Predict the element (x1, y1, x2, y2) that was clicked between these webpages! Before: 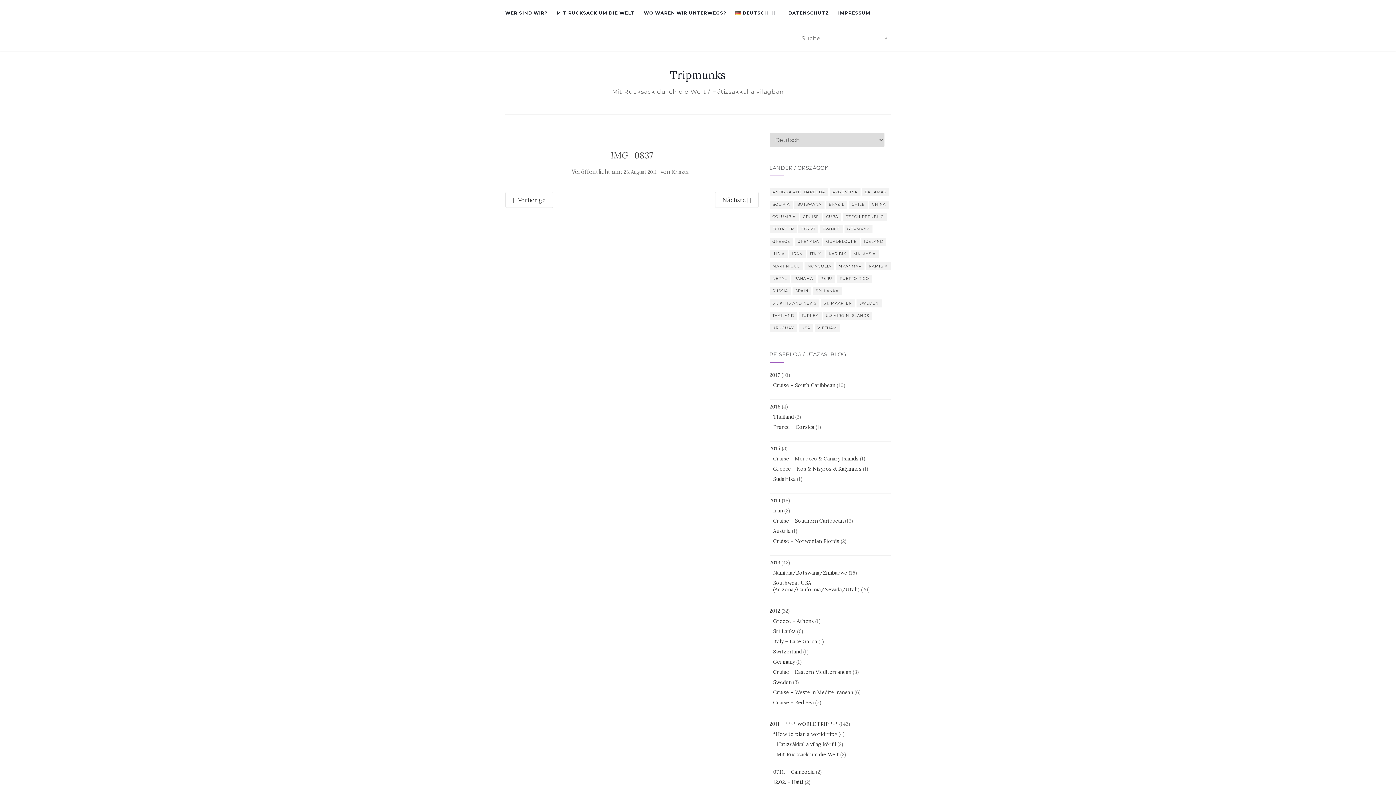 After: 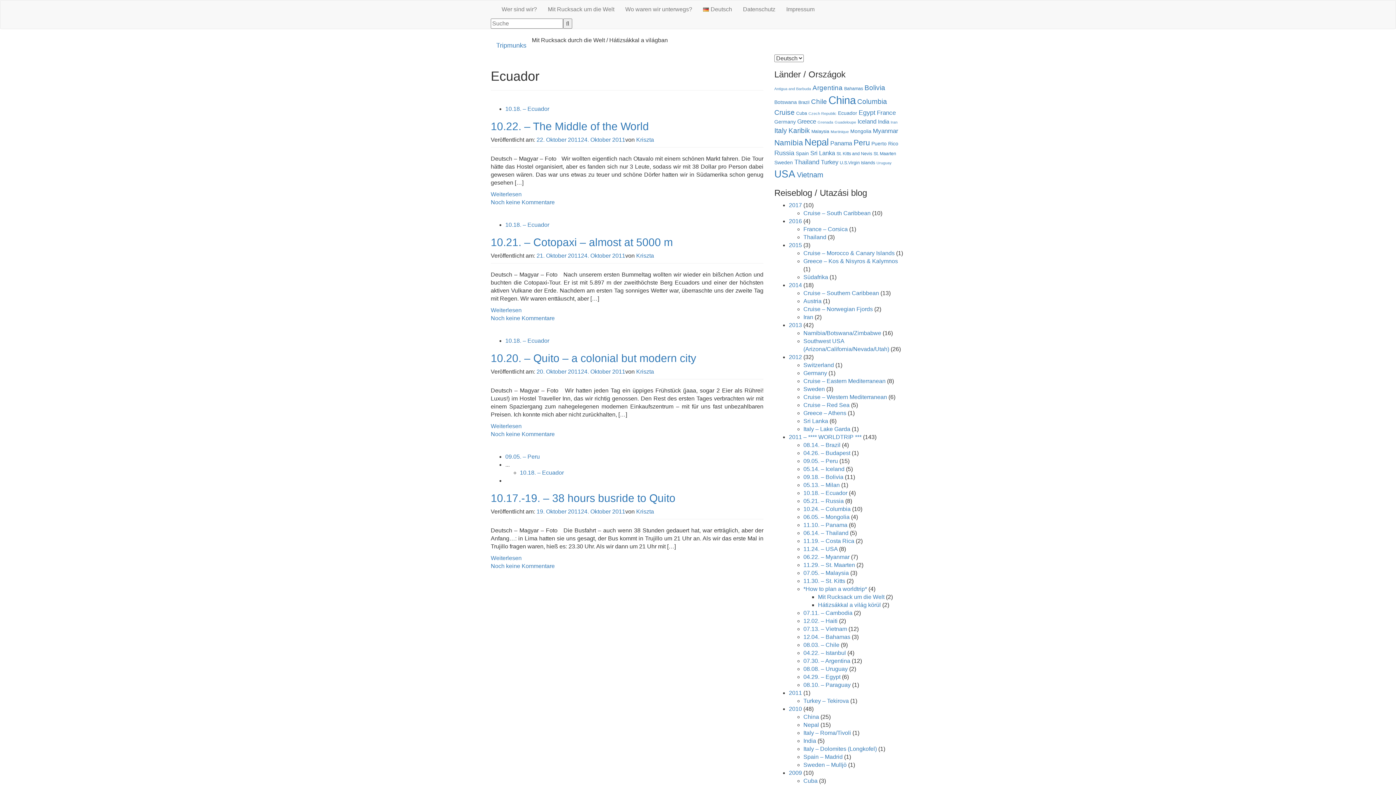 Action: bbox: (769, 225, 796, 233) label: Ecuador (4 Einträge)